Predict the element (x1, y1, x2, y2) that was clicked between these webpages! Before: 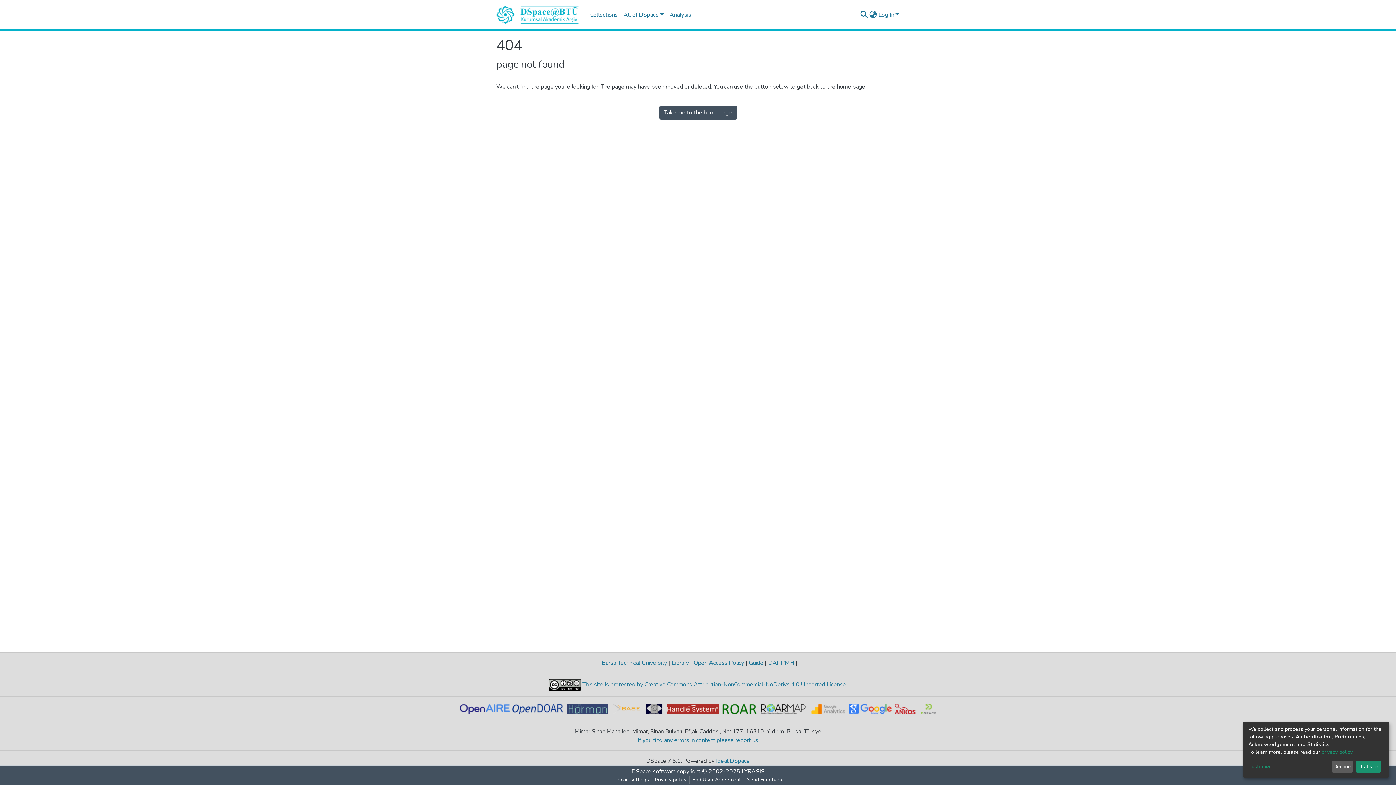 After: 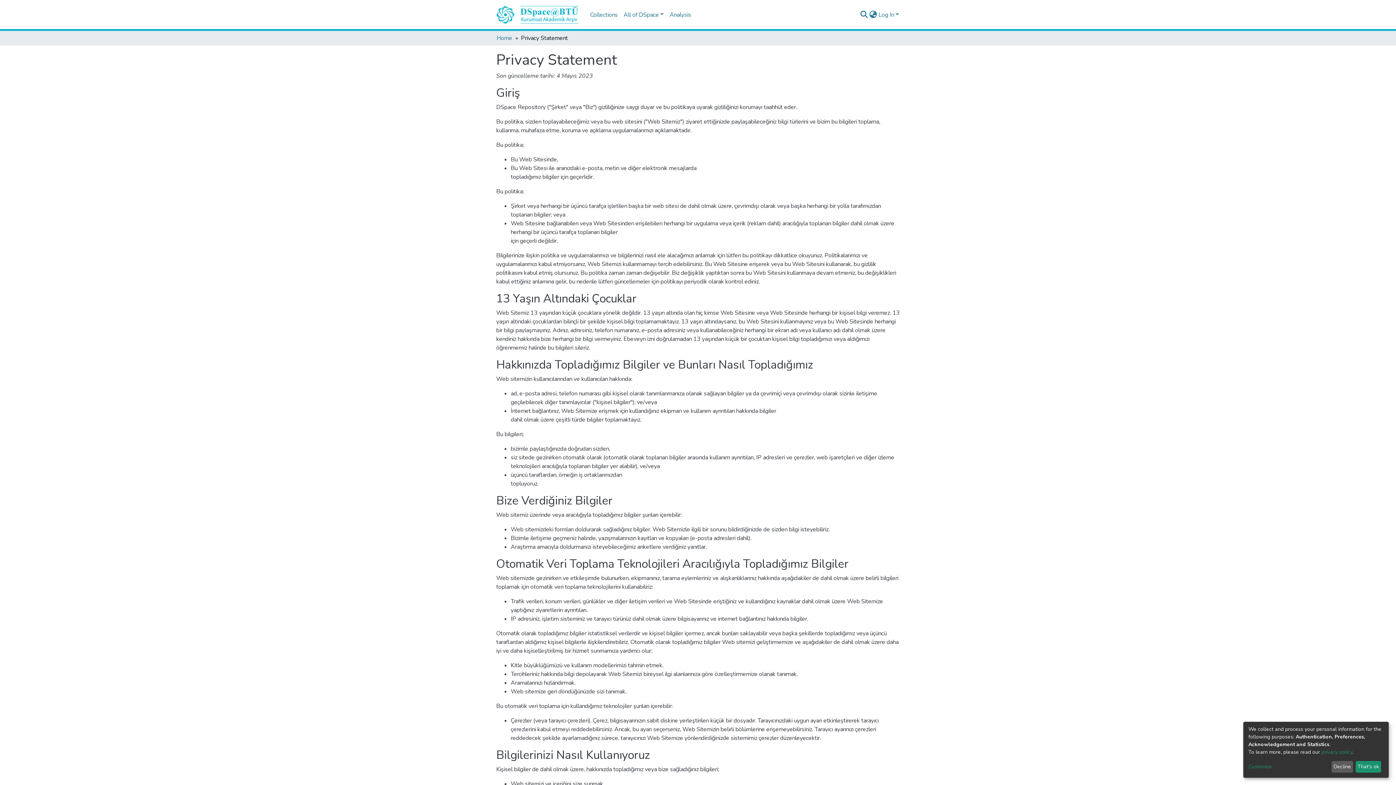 Action: bbox: (1321, 749, 1352, 755) label: privacy policy